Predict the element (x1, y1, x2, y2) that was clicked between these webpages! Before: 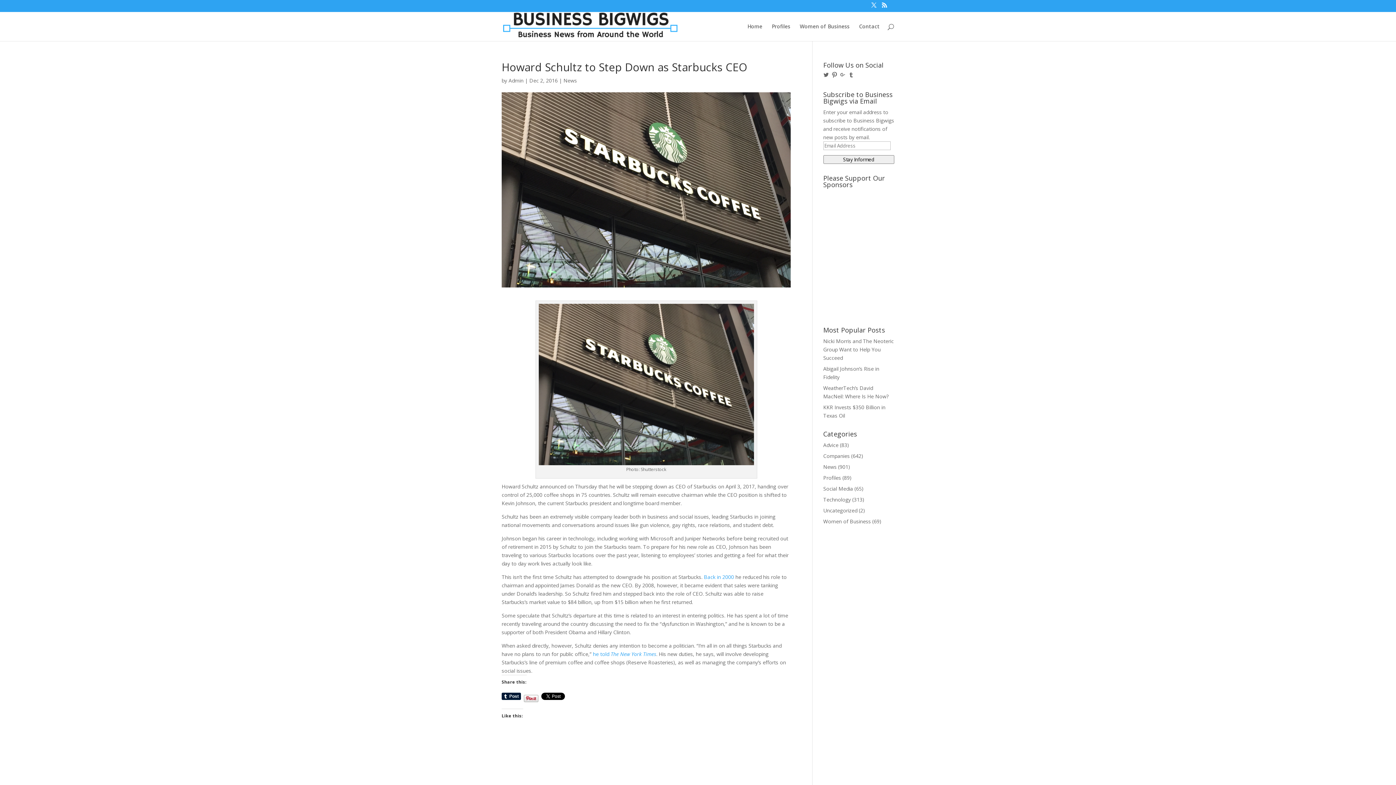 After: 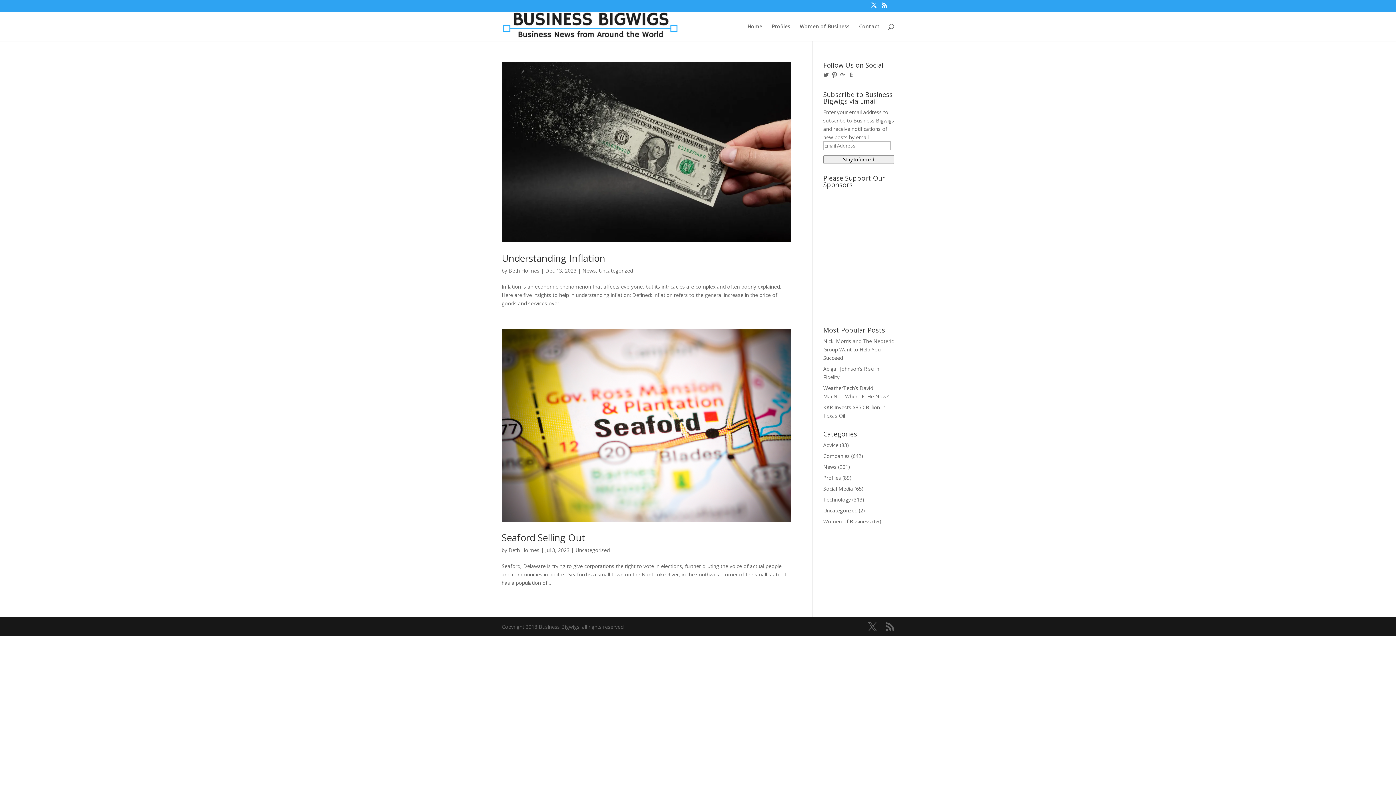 Action: label: Uncategorized bbox: (823, 507, 857, 514)